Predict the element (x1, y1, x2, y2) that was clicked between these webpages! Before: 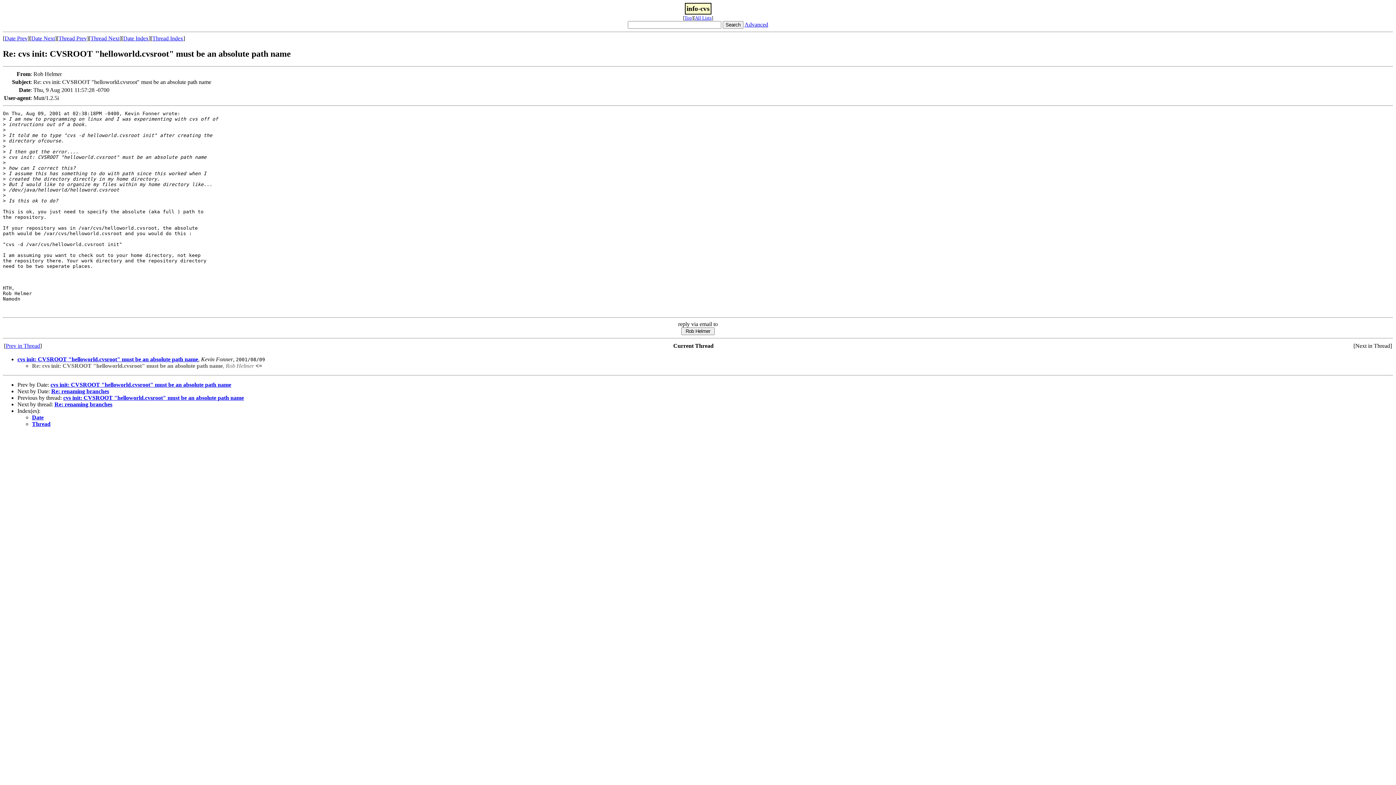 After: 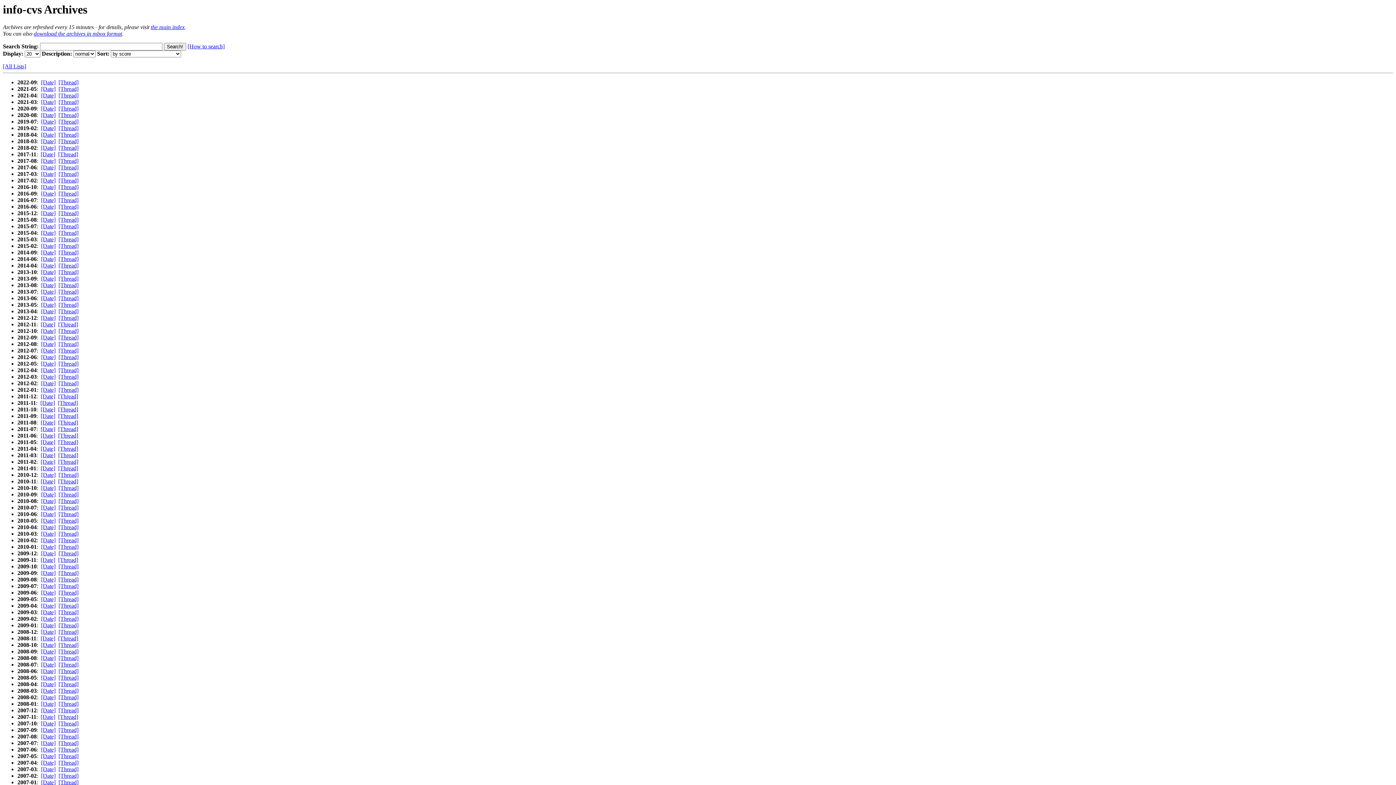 Action: bbox: (684, 15, 692, 20) label: Top